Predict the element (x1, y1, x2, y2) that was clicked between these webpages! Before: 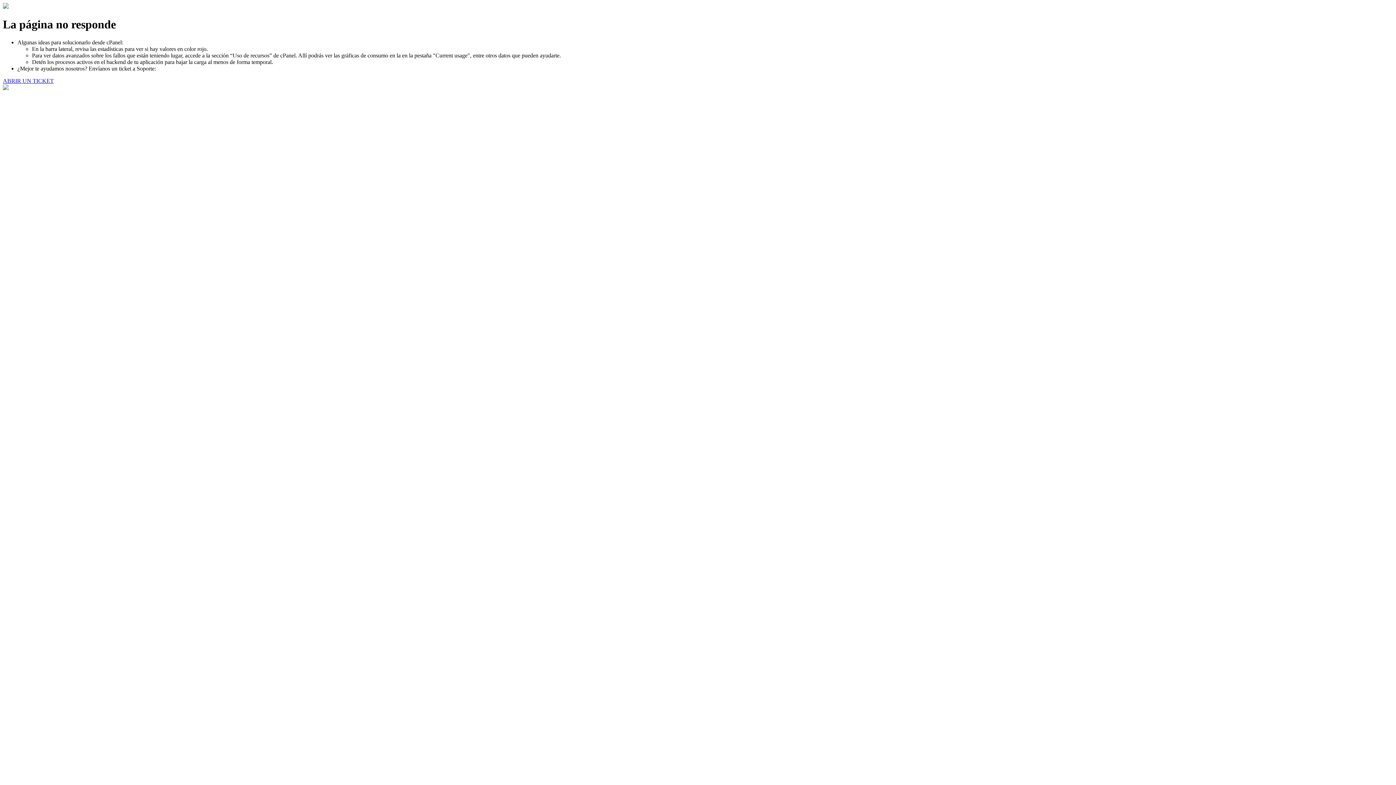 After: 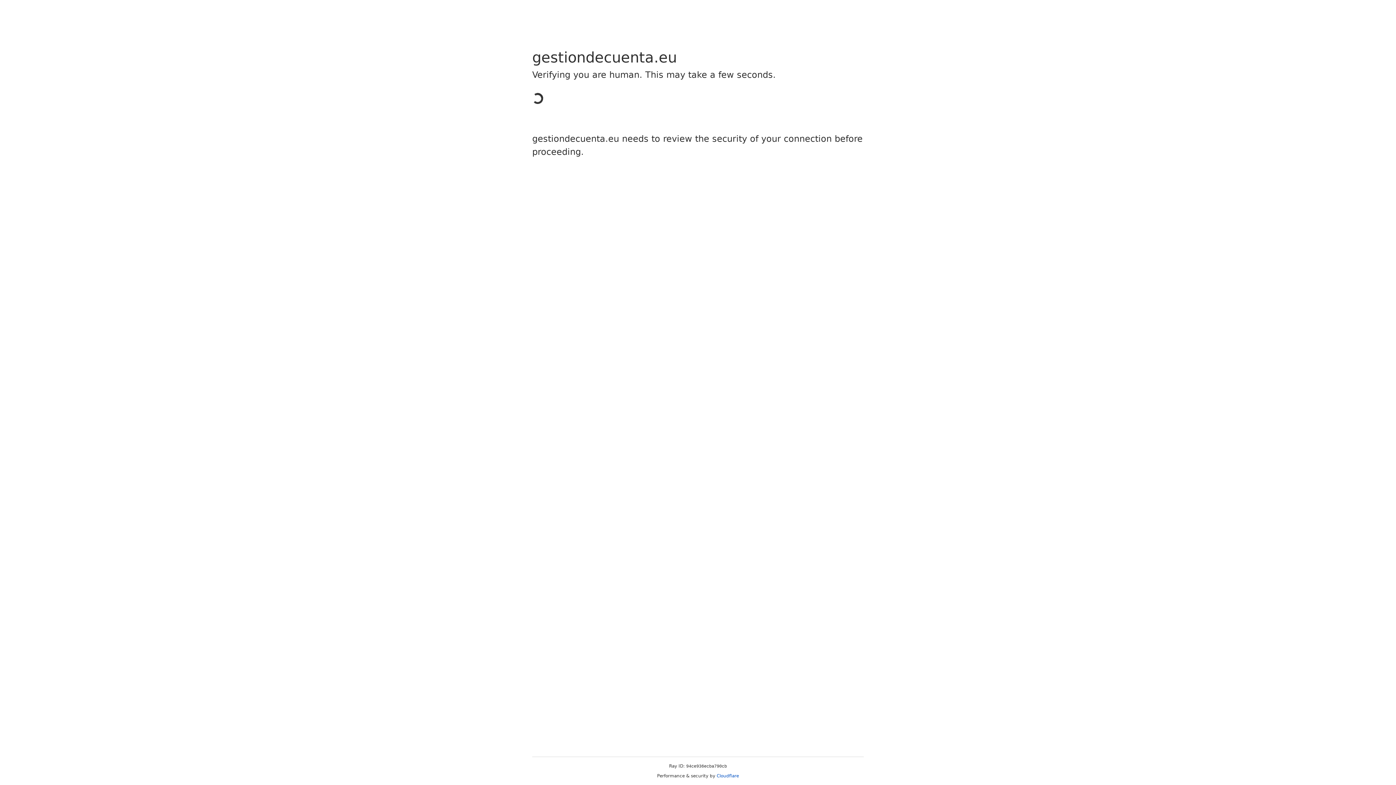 Action: label: ABRIR UN TICKET bbox: (2, 77, 53, 83)